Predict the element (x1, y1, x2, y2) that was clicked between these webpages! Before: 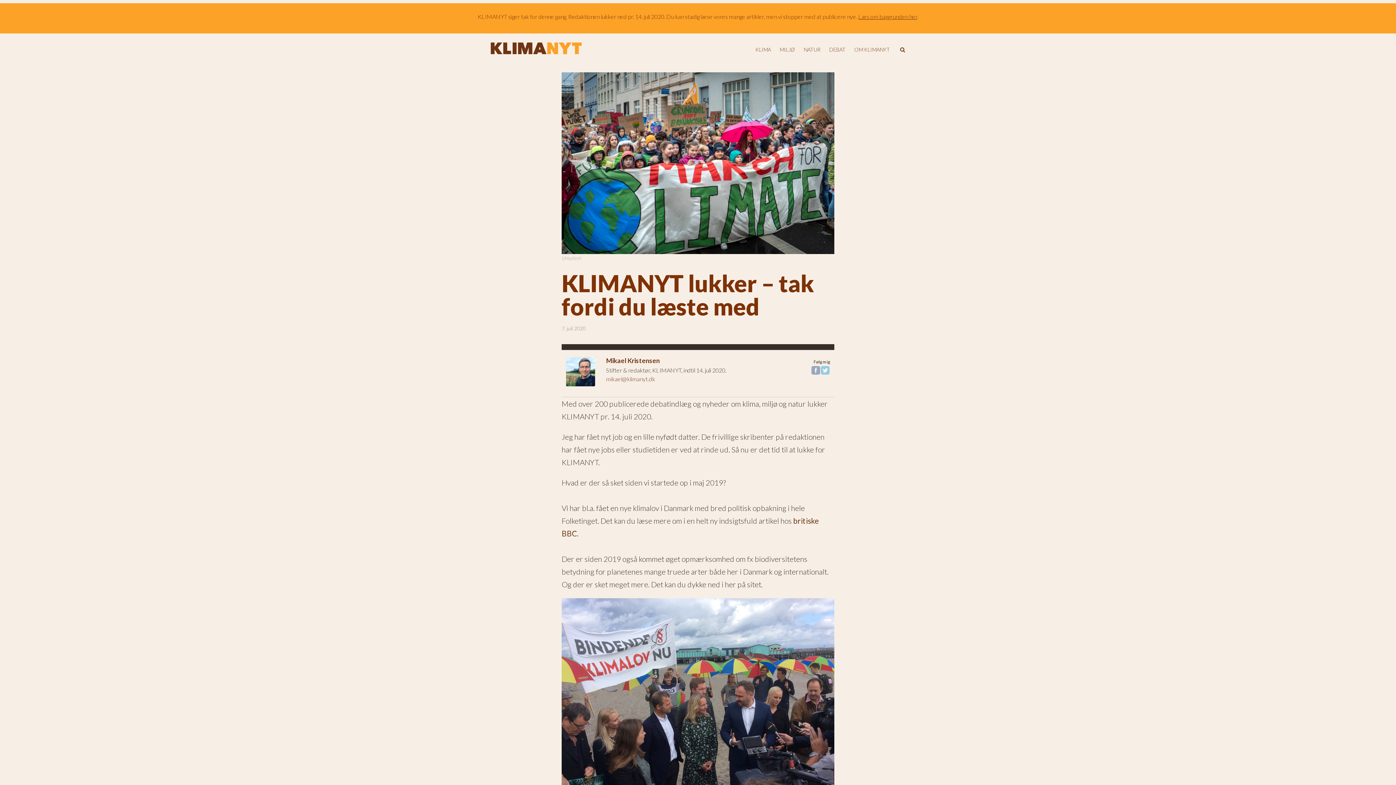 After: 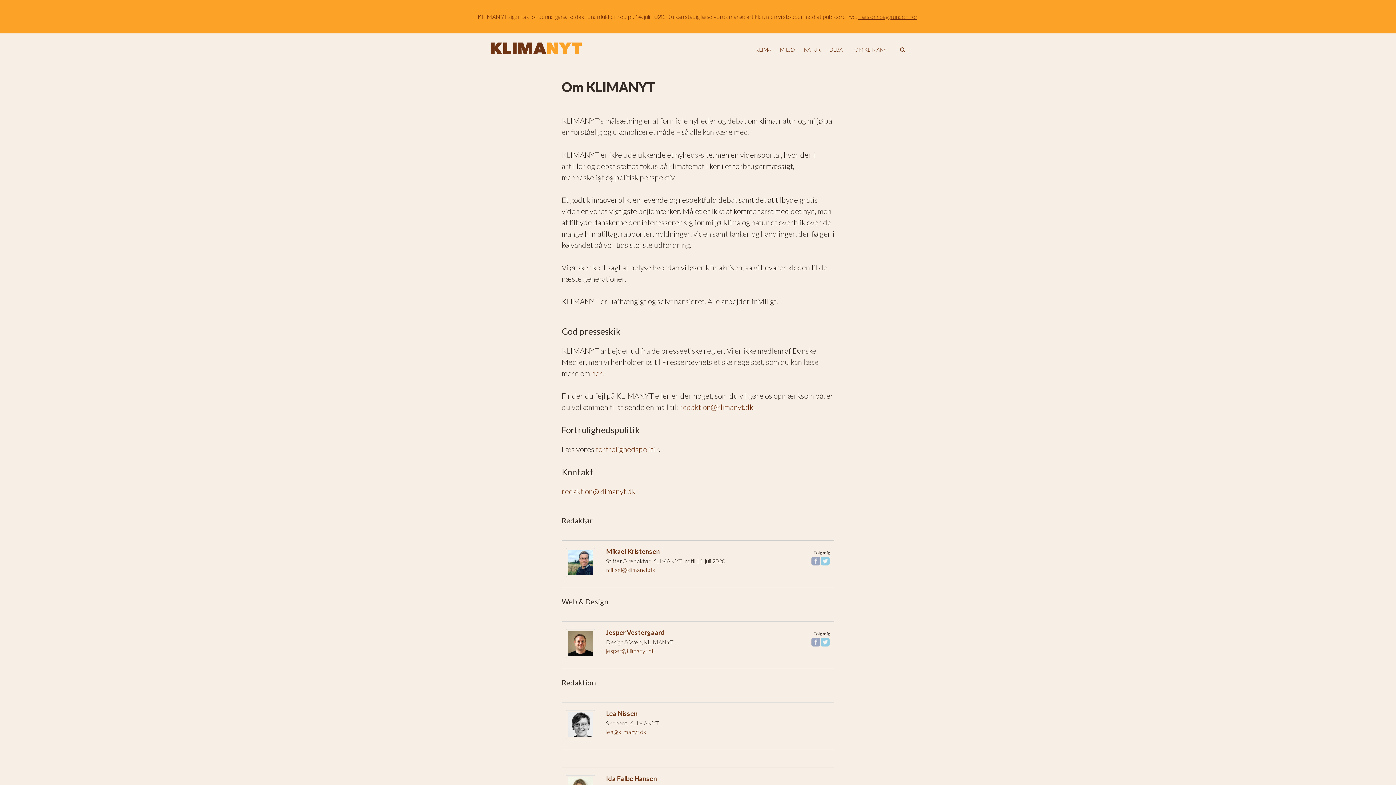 Action: label: OM KLIMANYT bbox: (850, 42, 894, 57)